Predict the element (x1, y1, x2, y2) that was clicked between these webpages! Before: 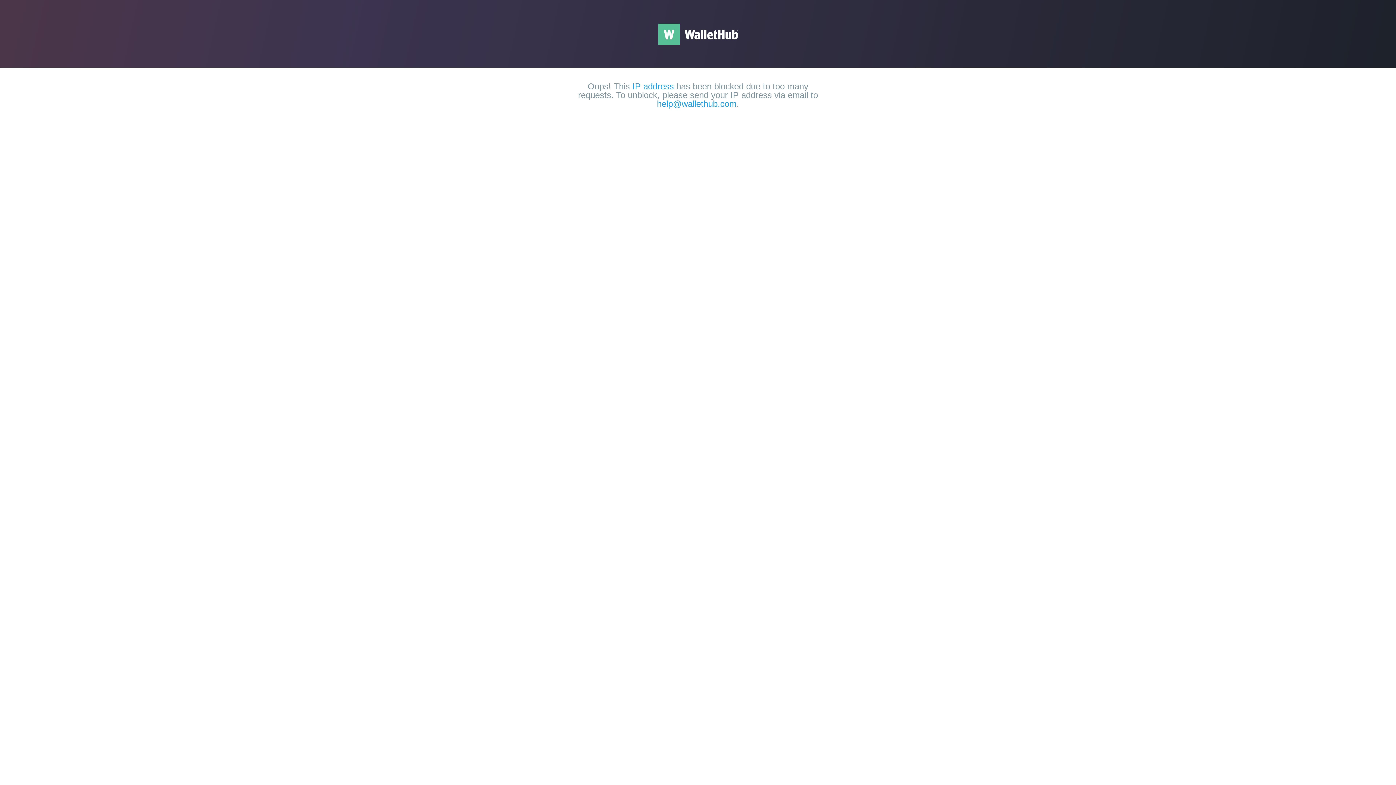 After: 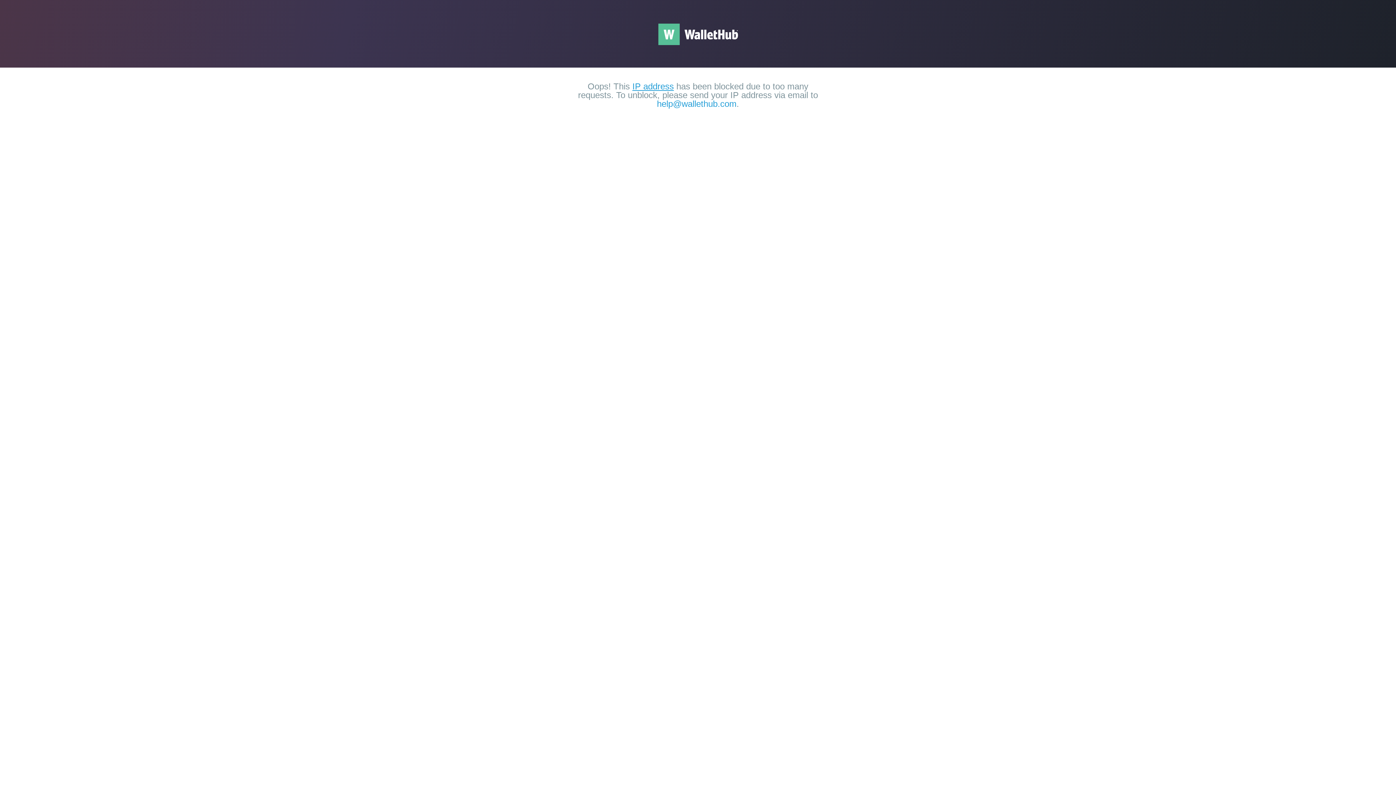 Action: bbox: (632, 81, 674, 91) label: IP address